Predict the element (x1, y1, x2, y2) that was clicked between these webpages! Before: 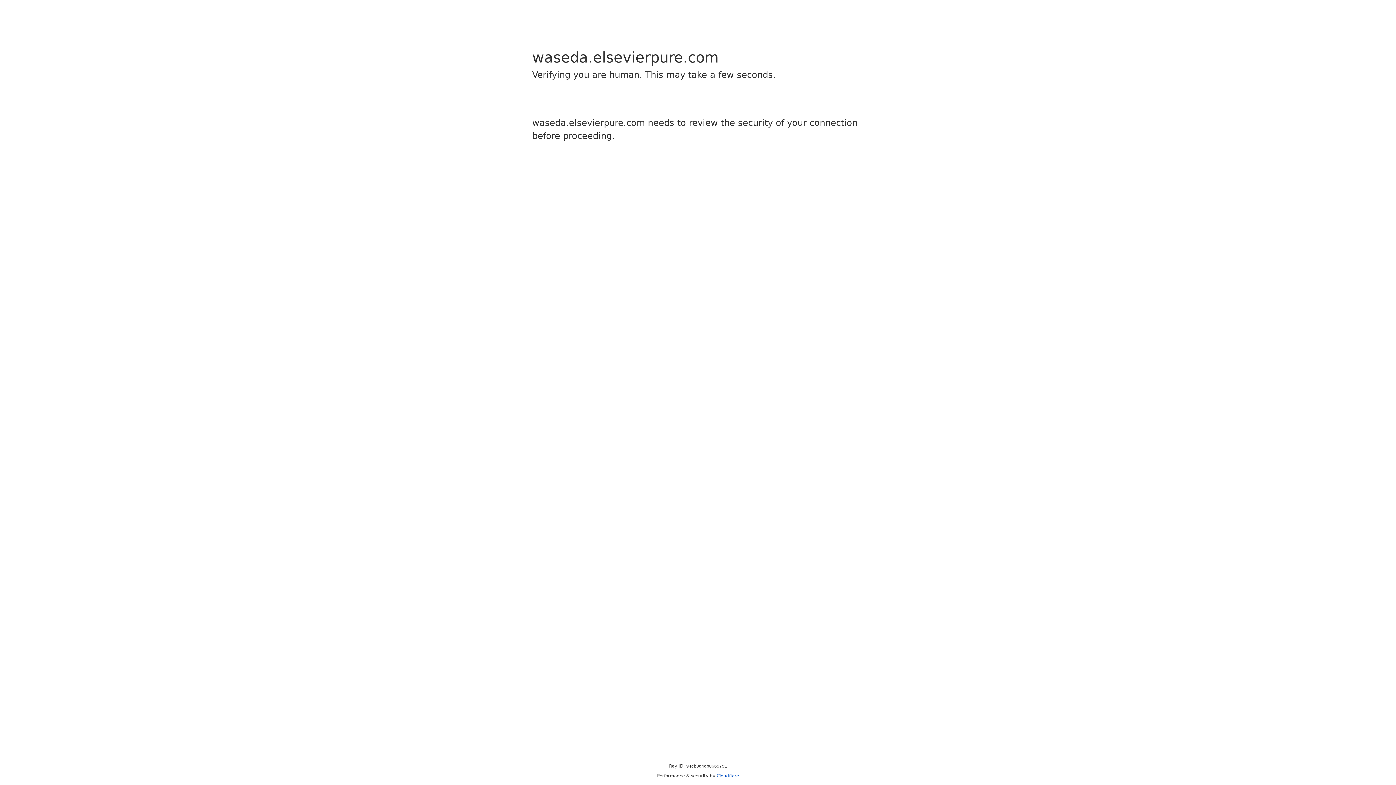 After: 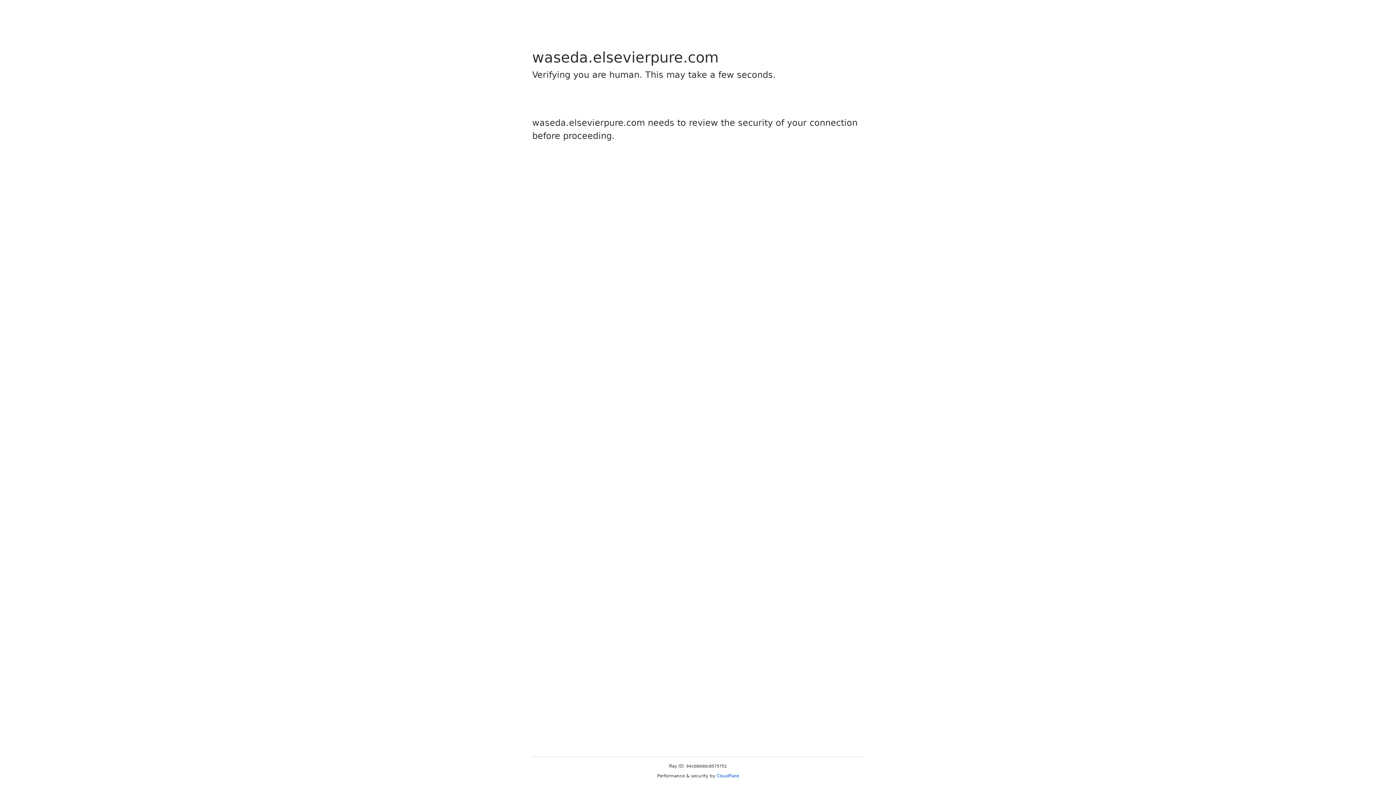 Action: label: Cloudflare bbox: (716, 773, 739, 778)